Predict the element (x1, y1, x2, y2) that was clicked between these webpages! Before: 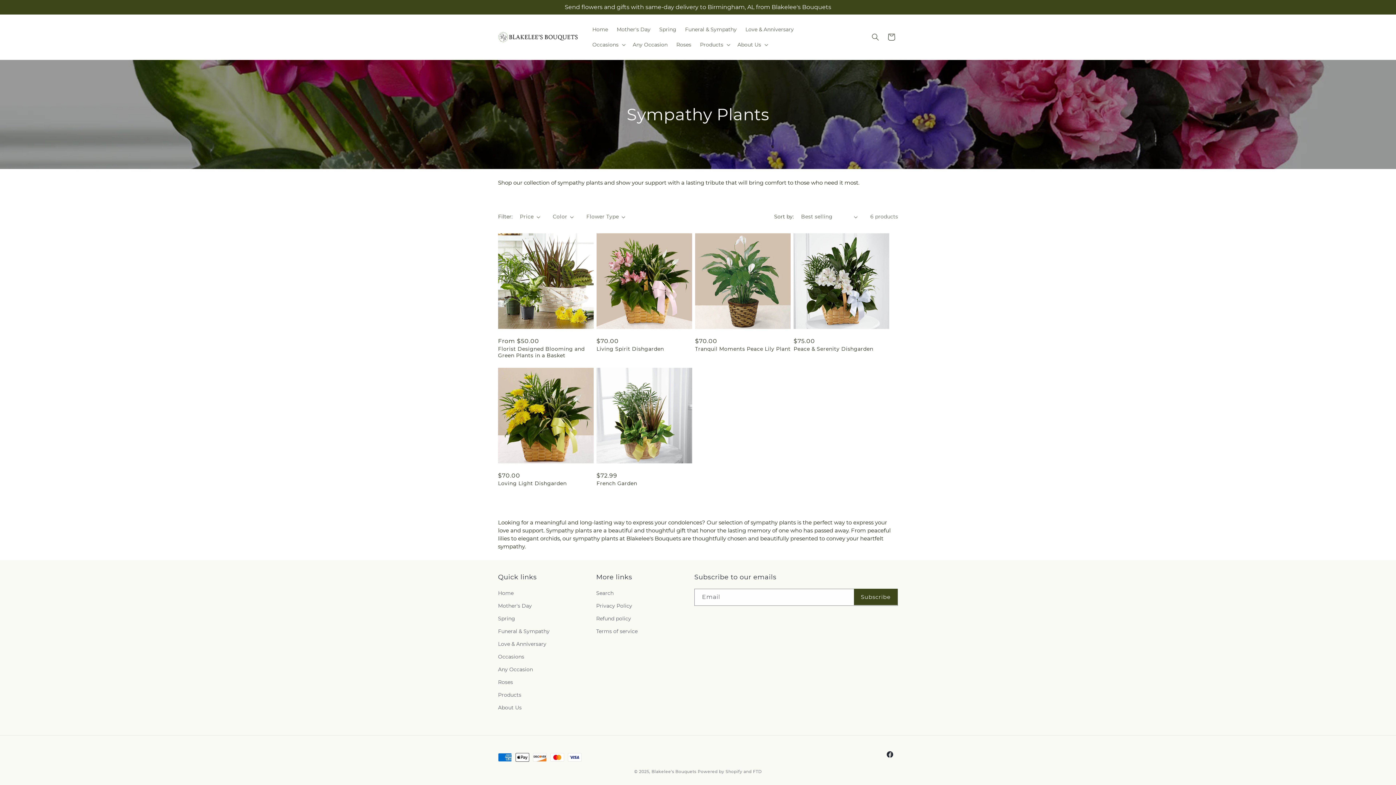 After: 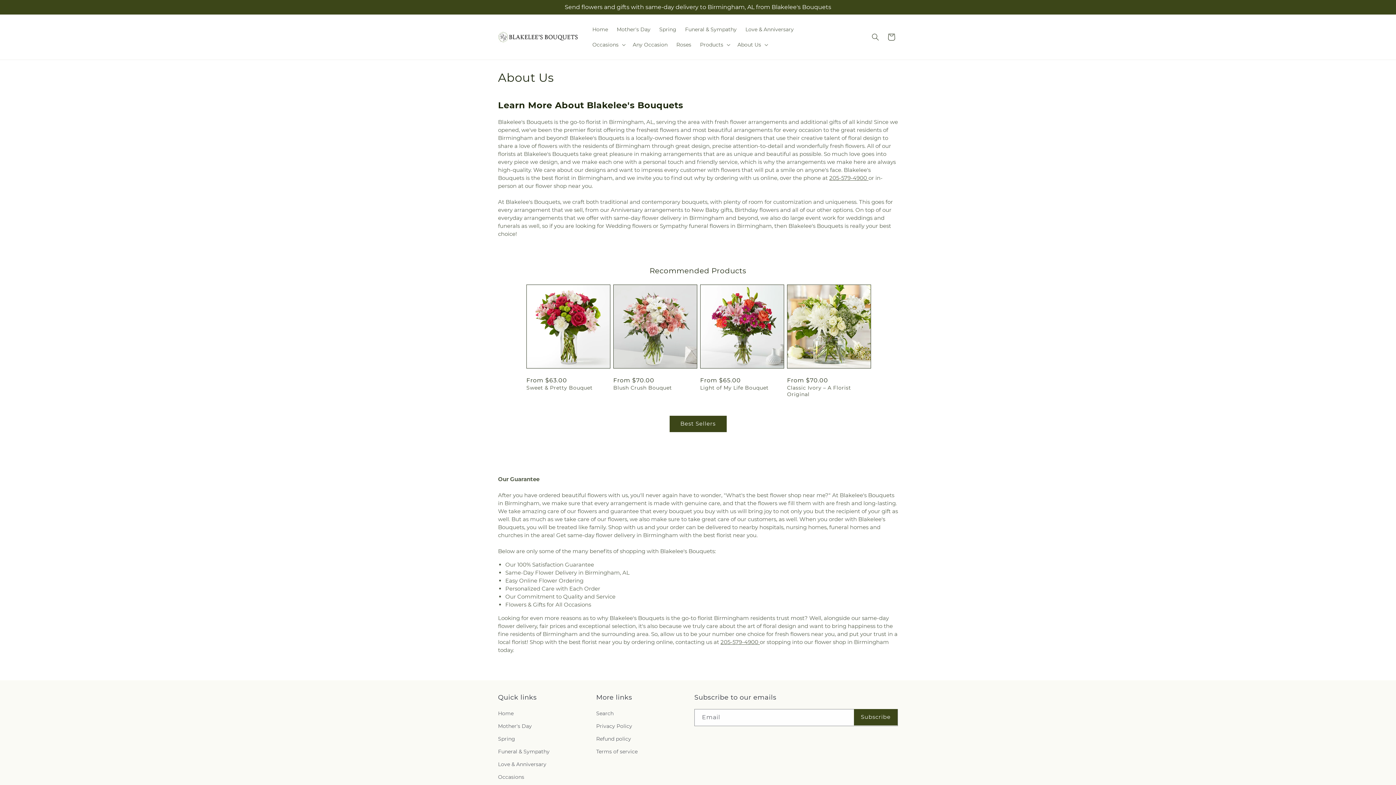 Action: bbox: (498, 701, 521, 714) label: About Us